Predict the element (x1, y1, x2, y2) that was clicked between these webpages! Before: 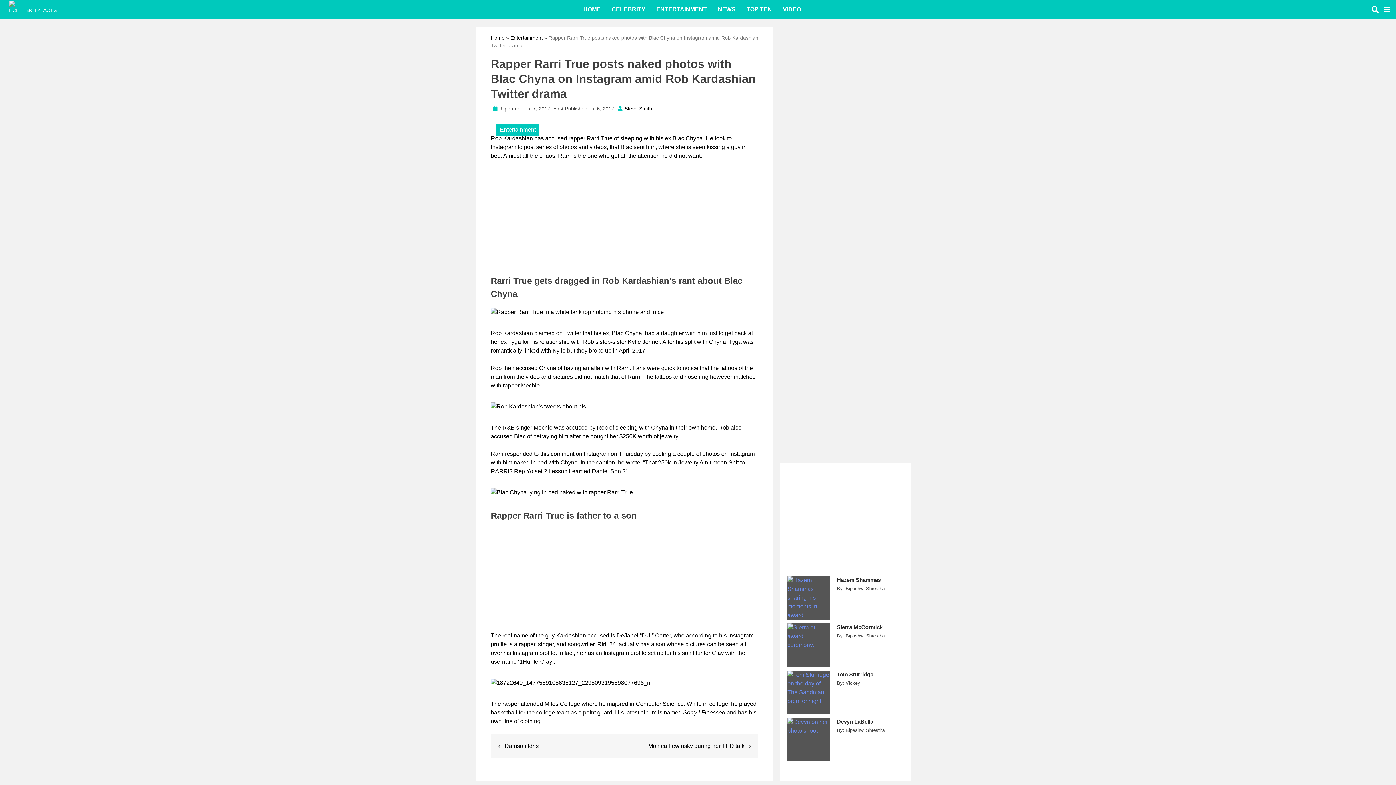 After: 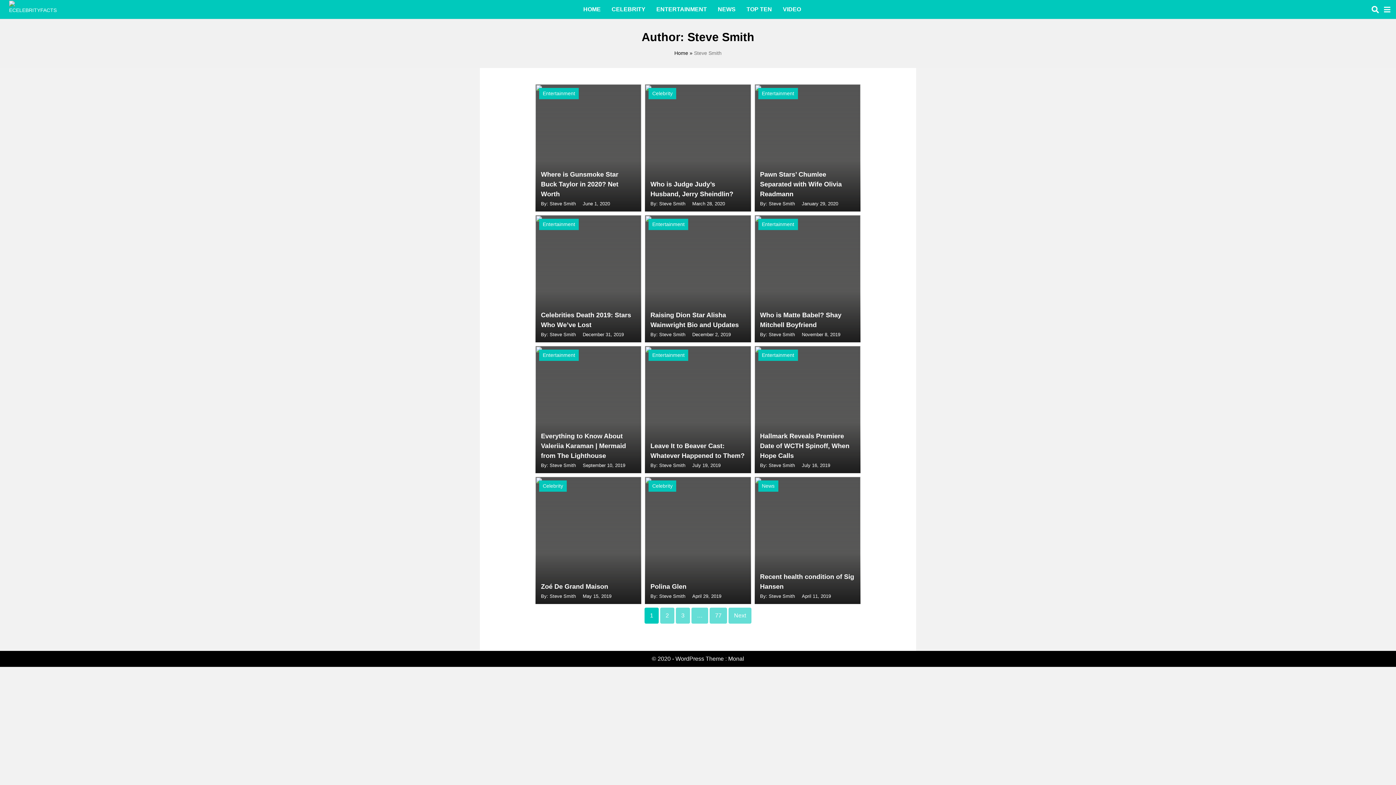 Action: label: Steve Smith bbox: (624, 105, 652, 111)